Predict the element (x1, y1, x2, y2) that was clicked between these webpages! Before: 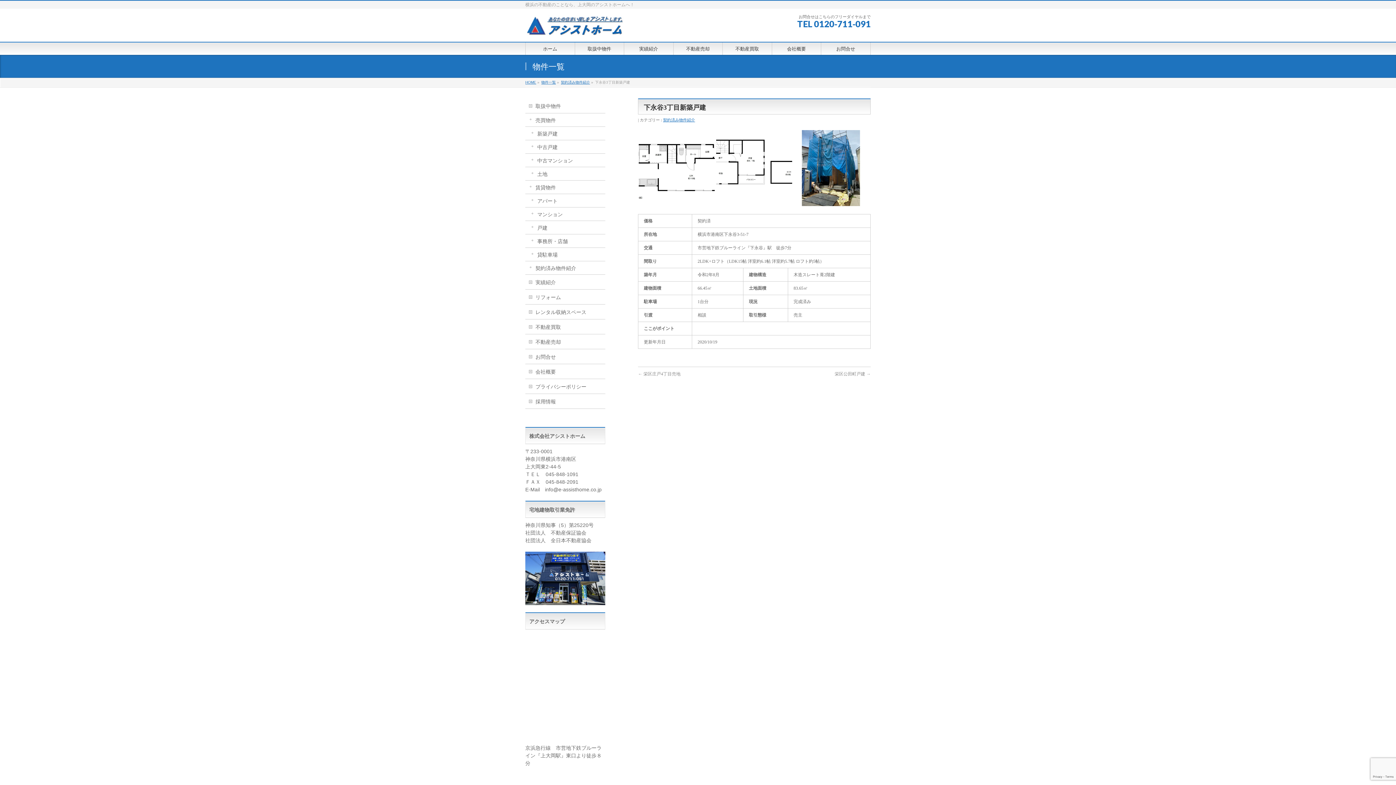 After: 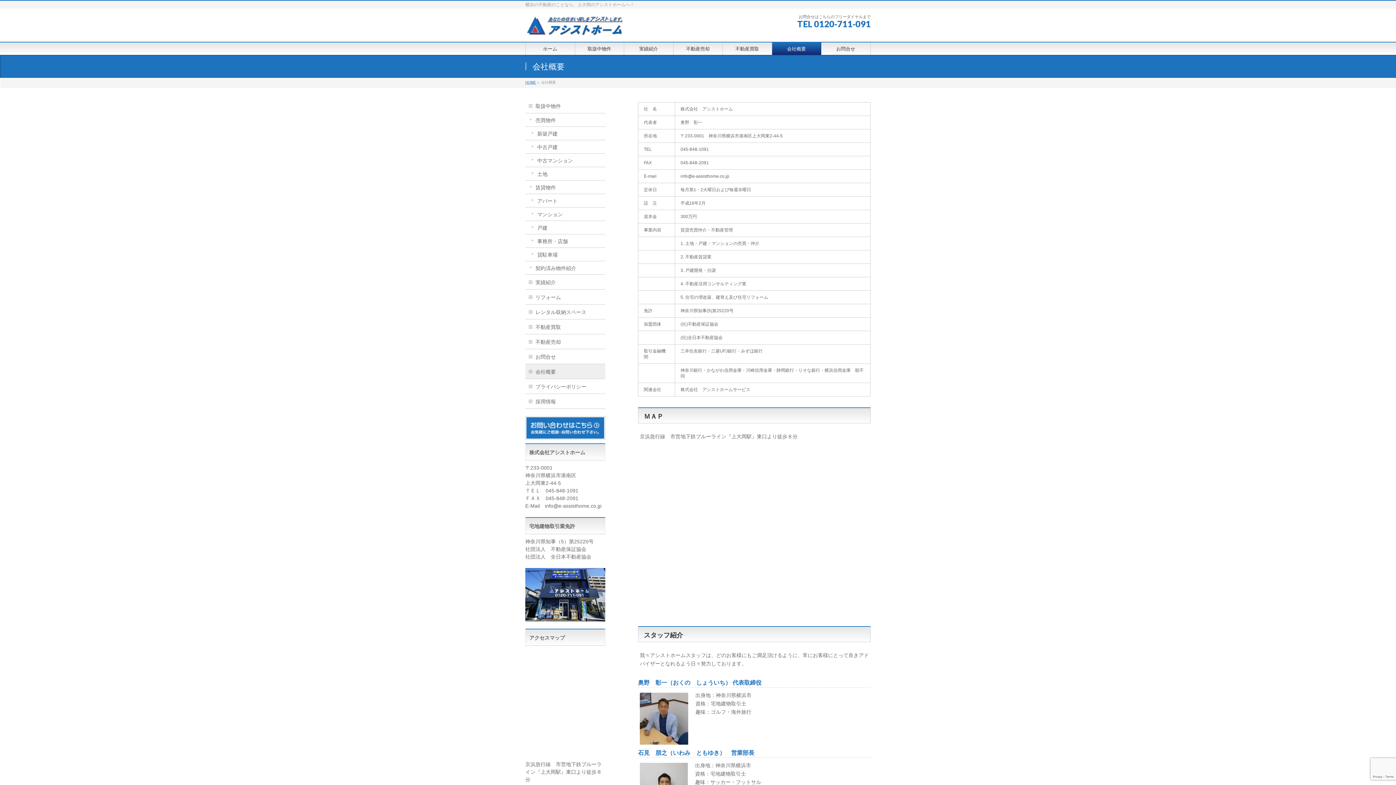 Action: bbox: (772, 42, 821, 54) label: 会社概要